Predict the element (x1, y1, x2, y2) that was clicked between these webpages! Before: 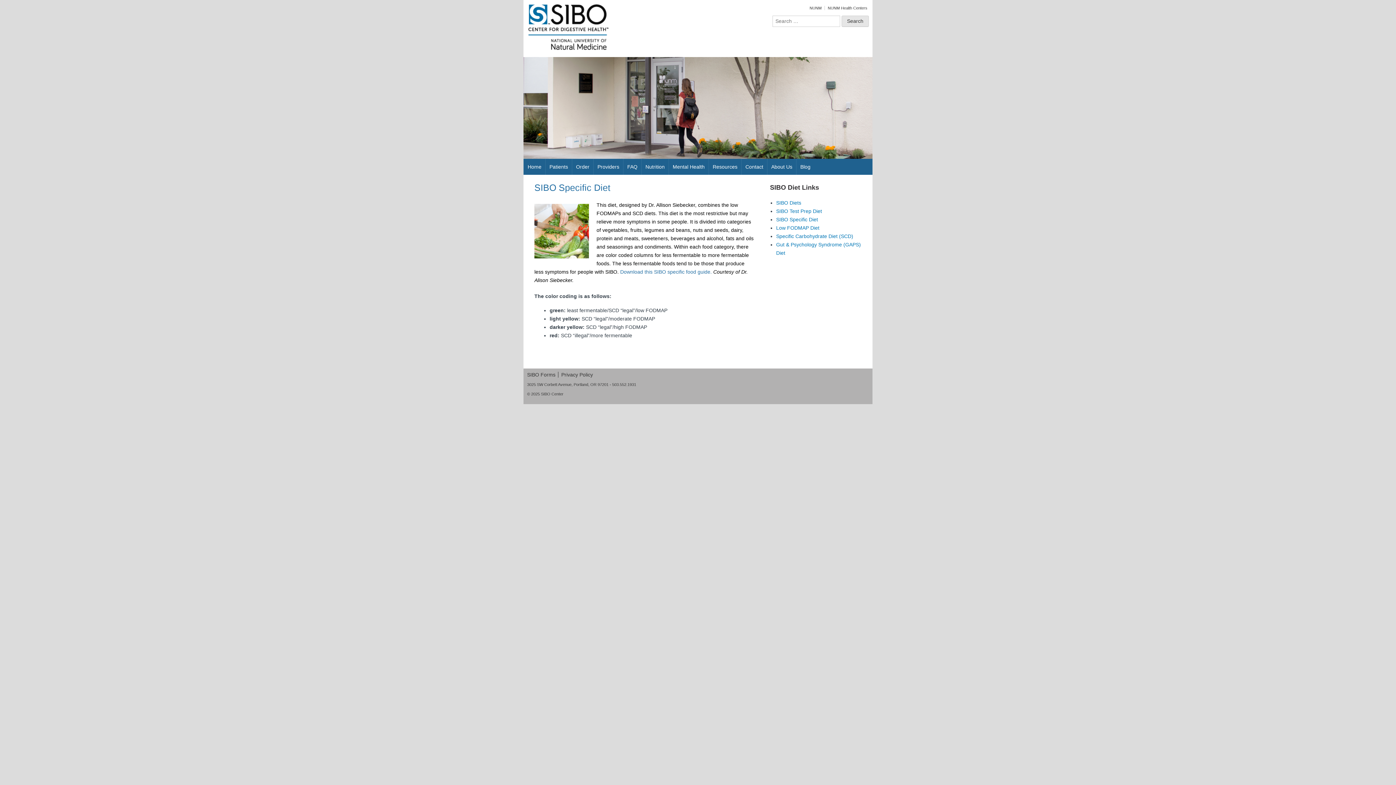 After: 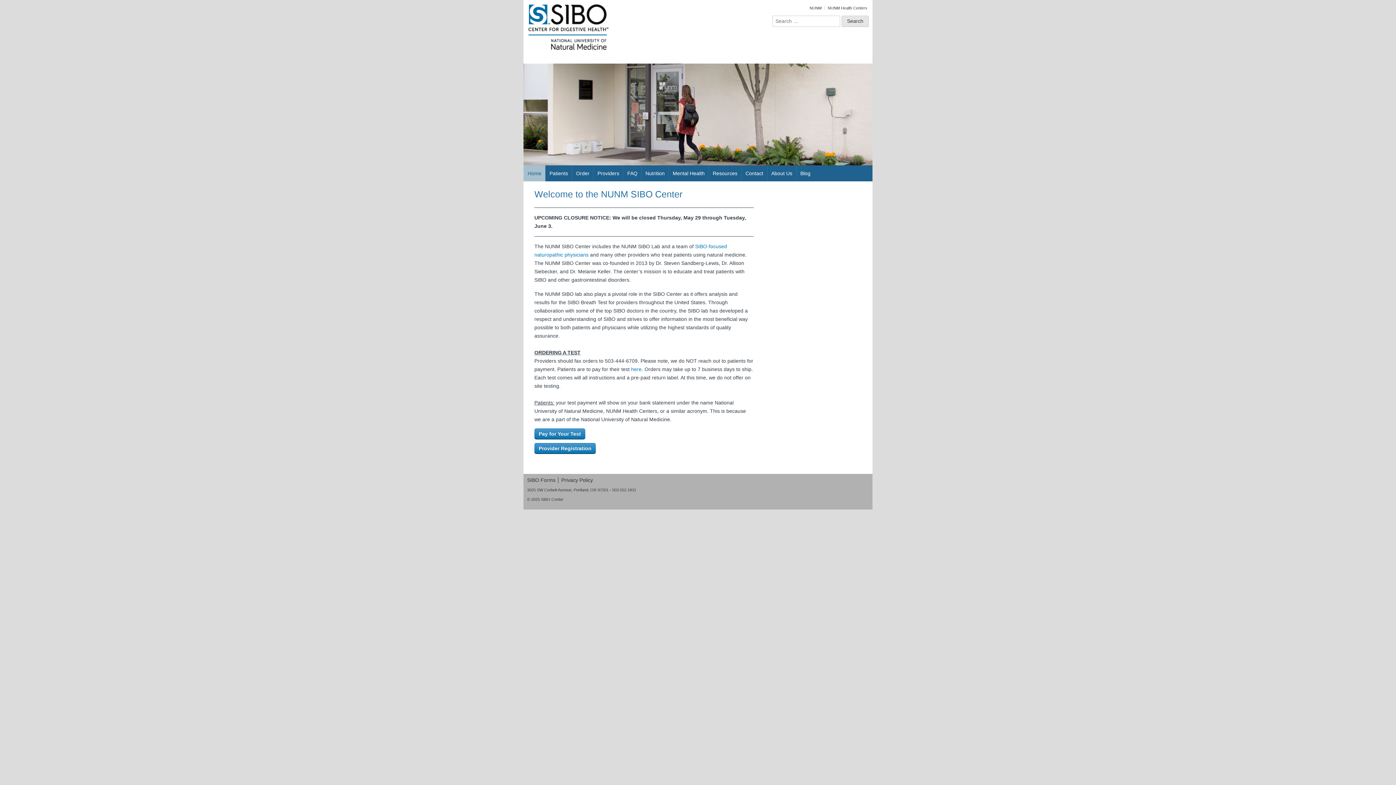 Action: bbox: (523, 158, 545, 174) label: Home